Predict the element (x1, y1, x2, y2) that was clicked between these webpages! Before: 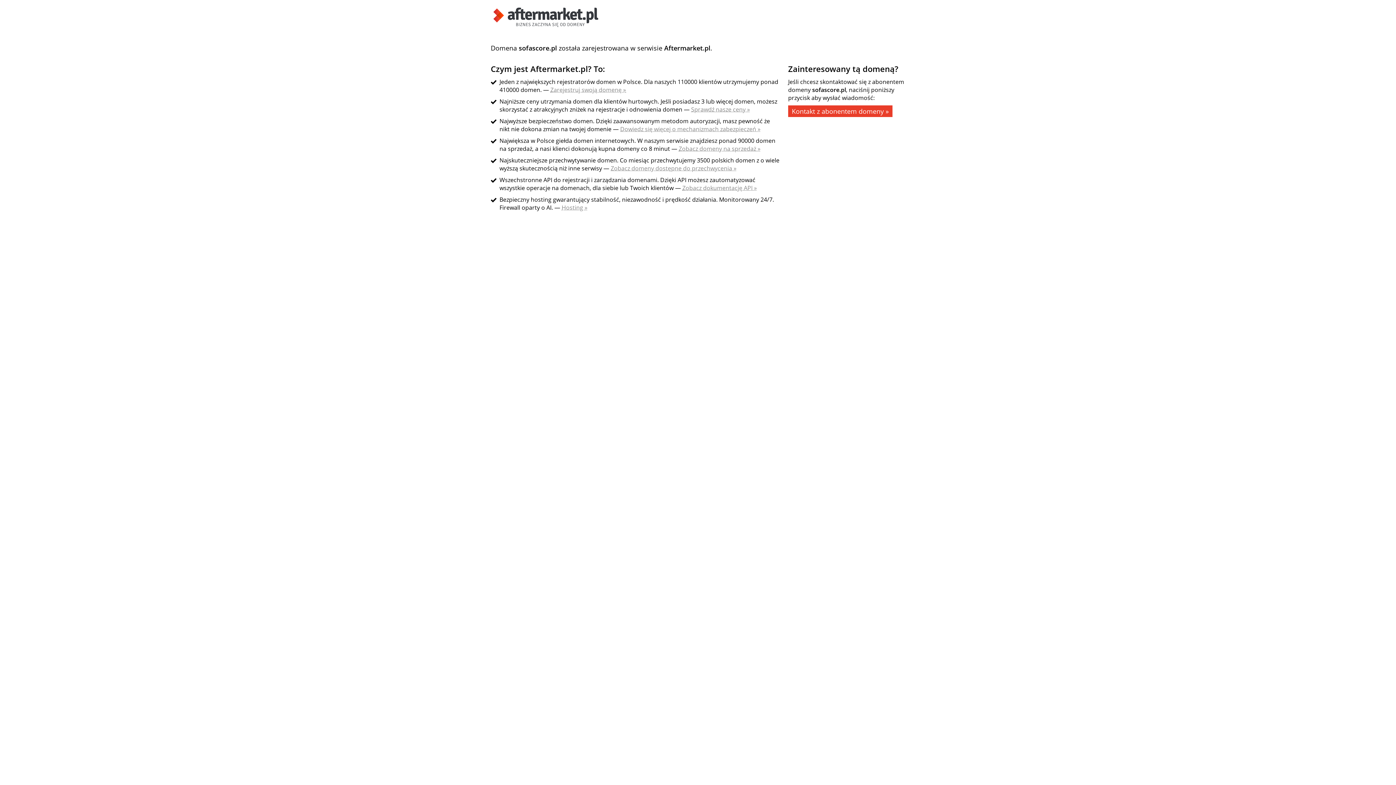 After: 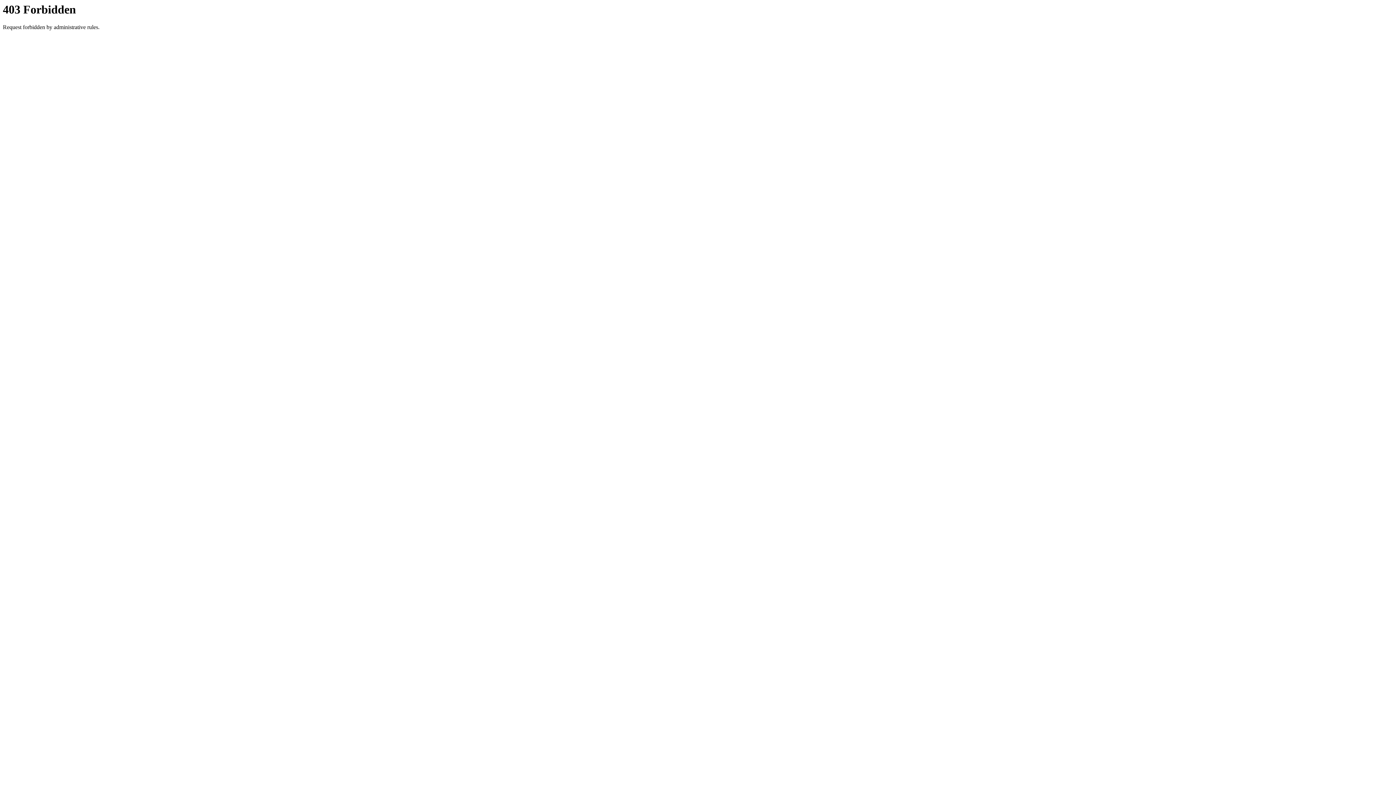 Action: bbox: (678, 144, 760, 152) label: Zobacz domeny na sprzedaż »